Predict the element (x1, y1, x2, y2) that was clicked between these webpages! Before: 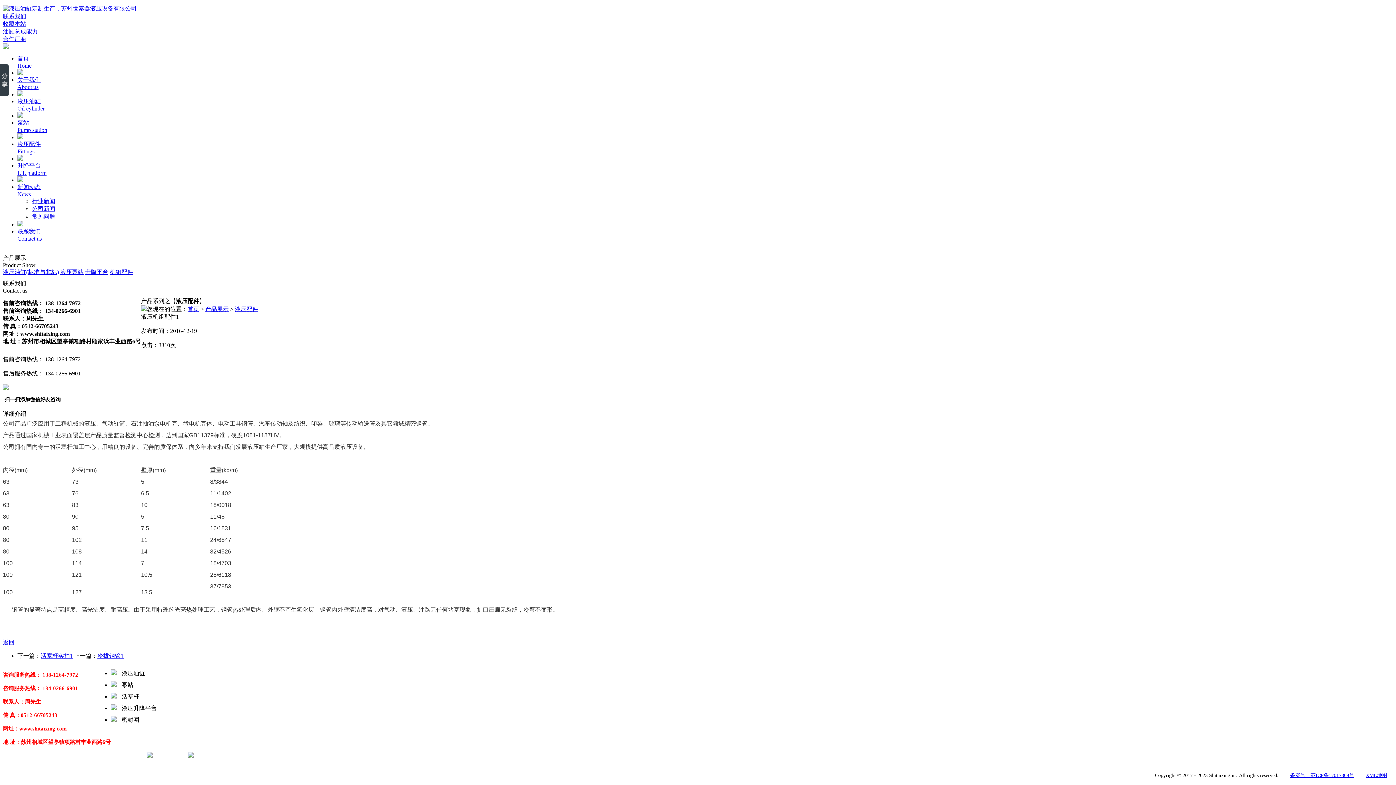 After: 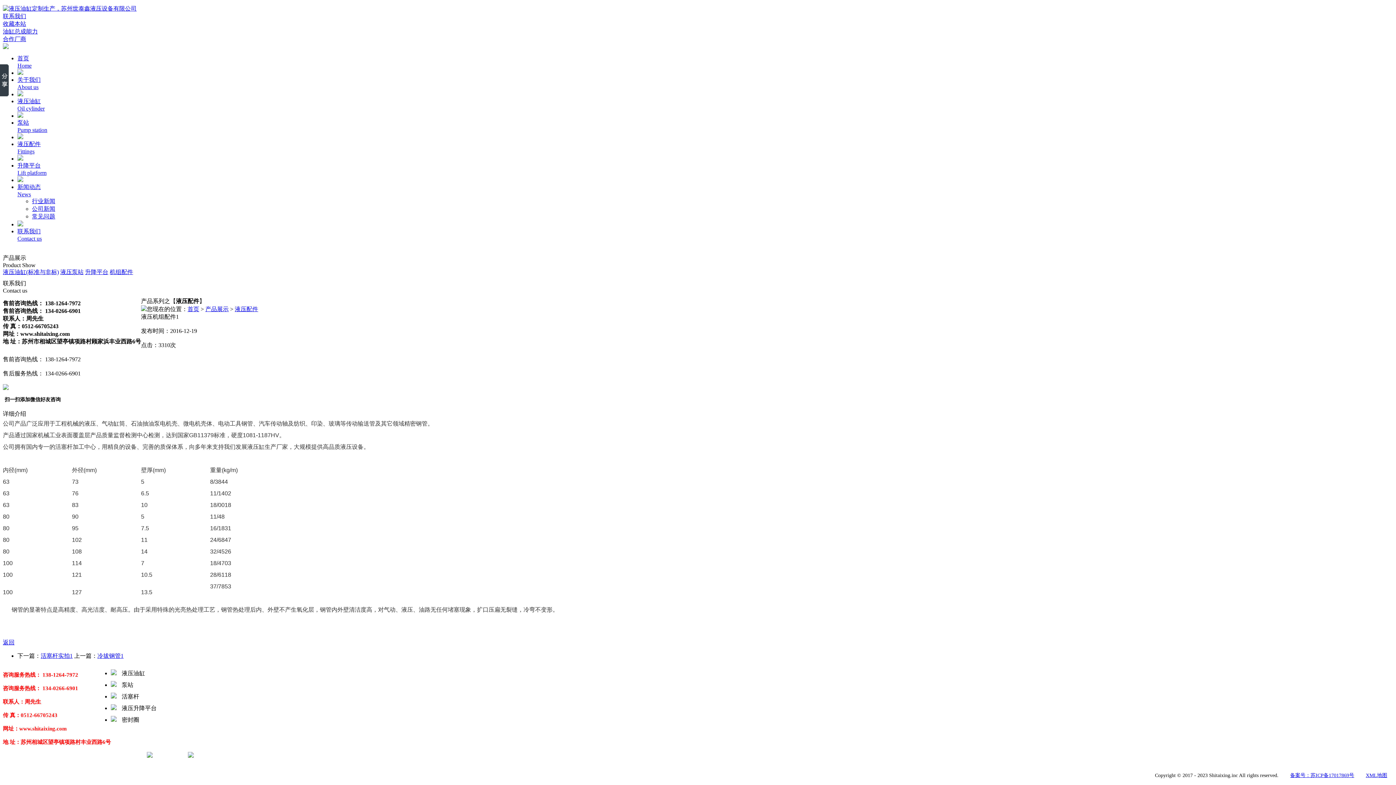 Action: label: 备案号：苏ICP备17017869号 bbox: (1290, 773, 1354, 778)